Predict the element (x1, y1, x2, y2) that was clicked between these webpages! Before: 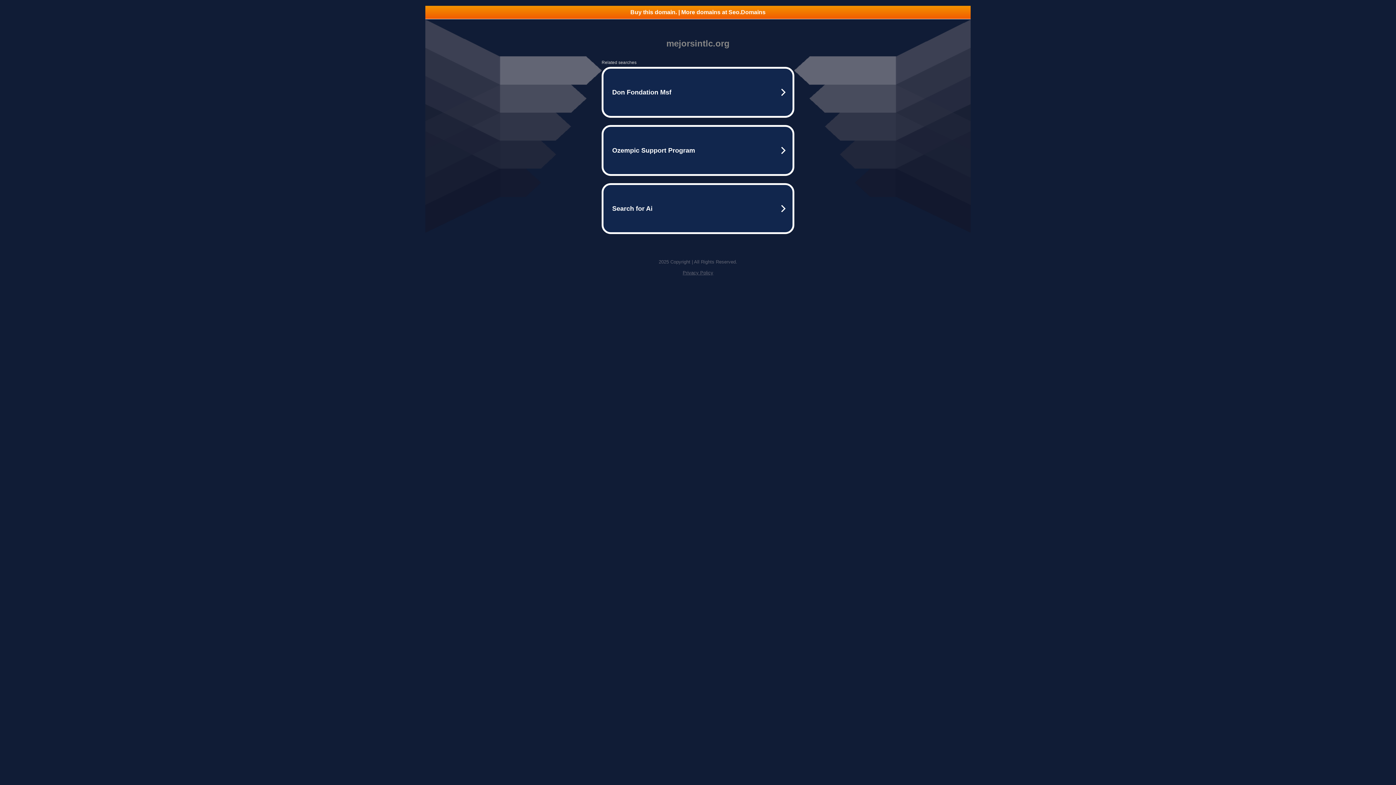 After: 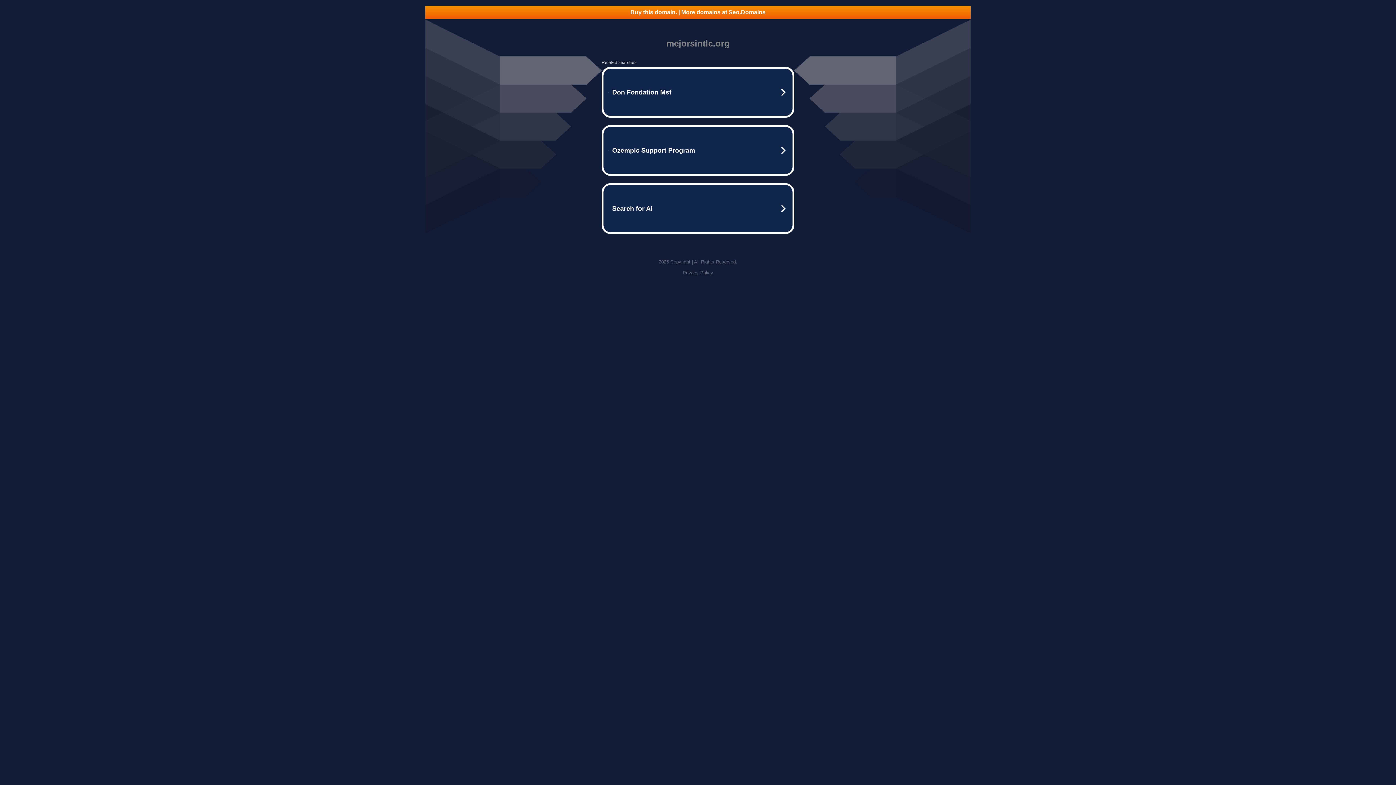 Action: label: Buy this domain. | More domains at Seo.Domains bbox: (425, 5, 970, 18)